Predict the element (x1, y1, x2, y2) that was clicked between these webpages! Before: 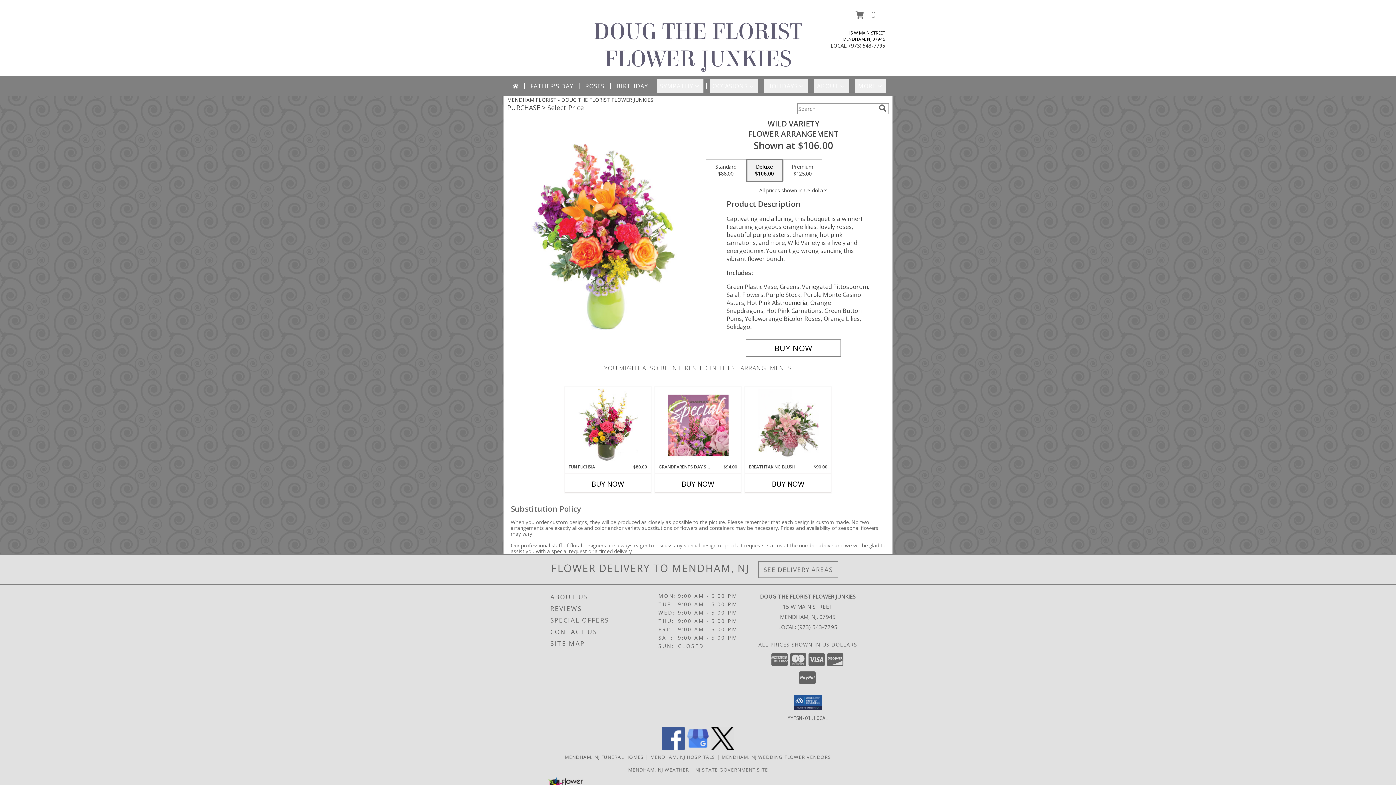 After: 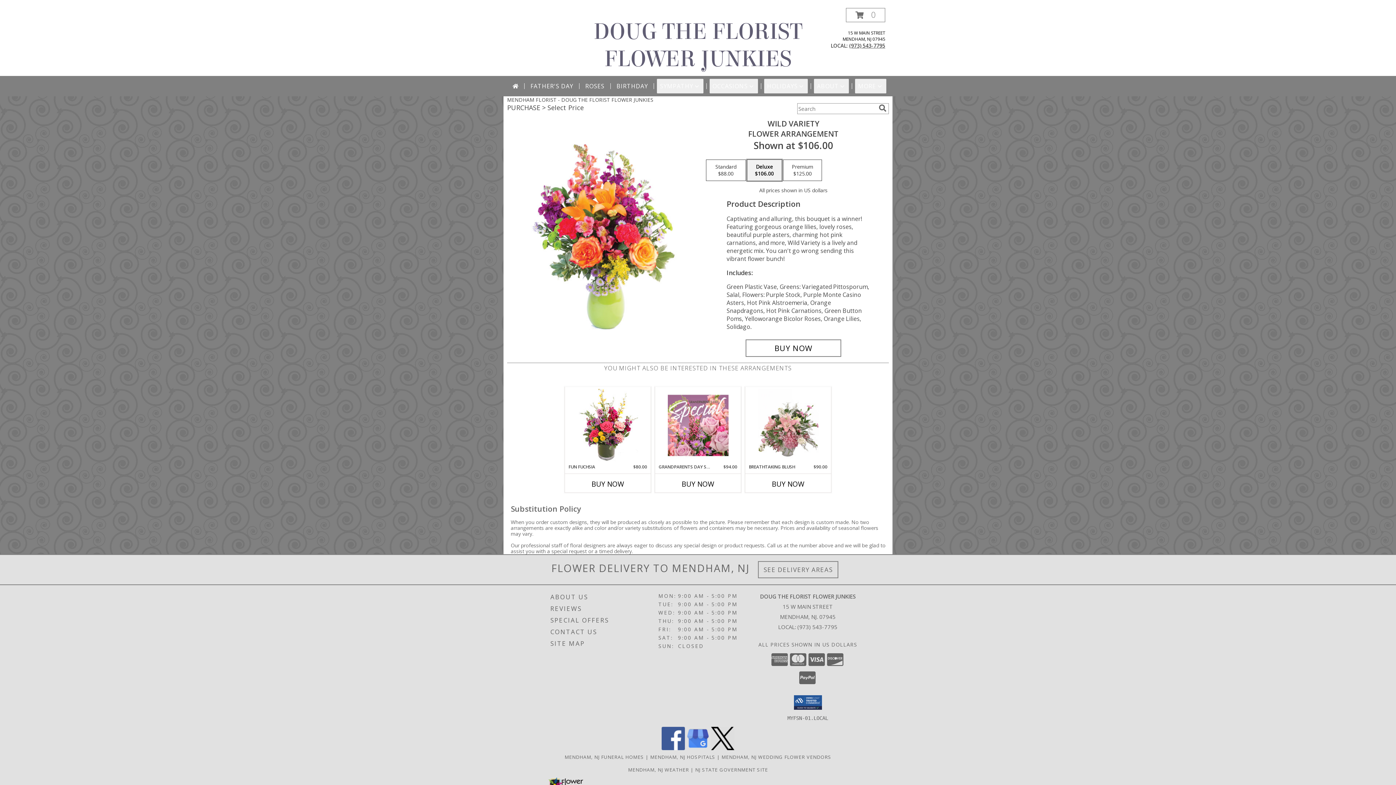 Action: bbox: (849, 42, 885, 49) label: Call local number: +1-973-543-7795